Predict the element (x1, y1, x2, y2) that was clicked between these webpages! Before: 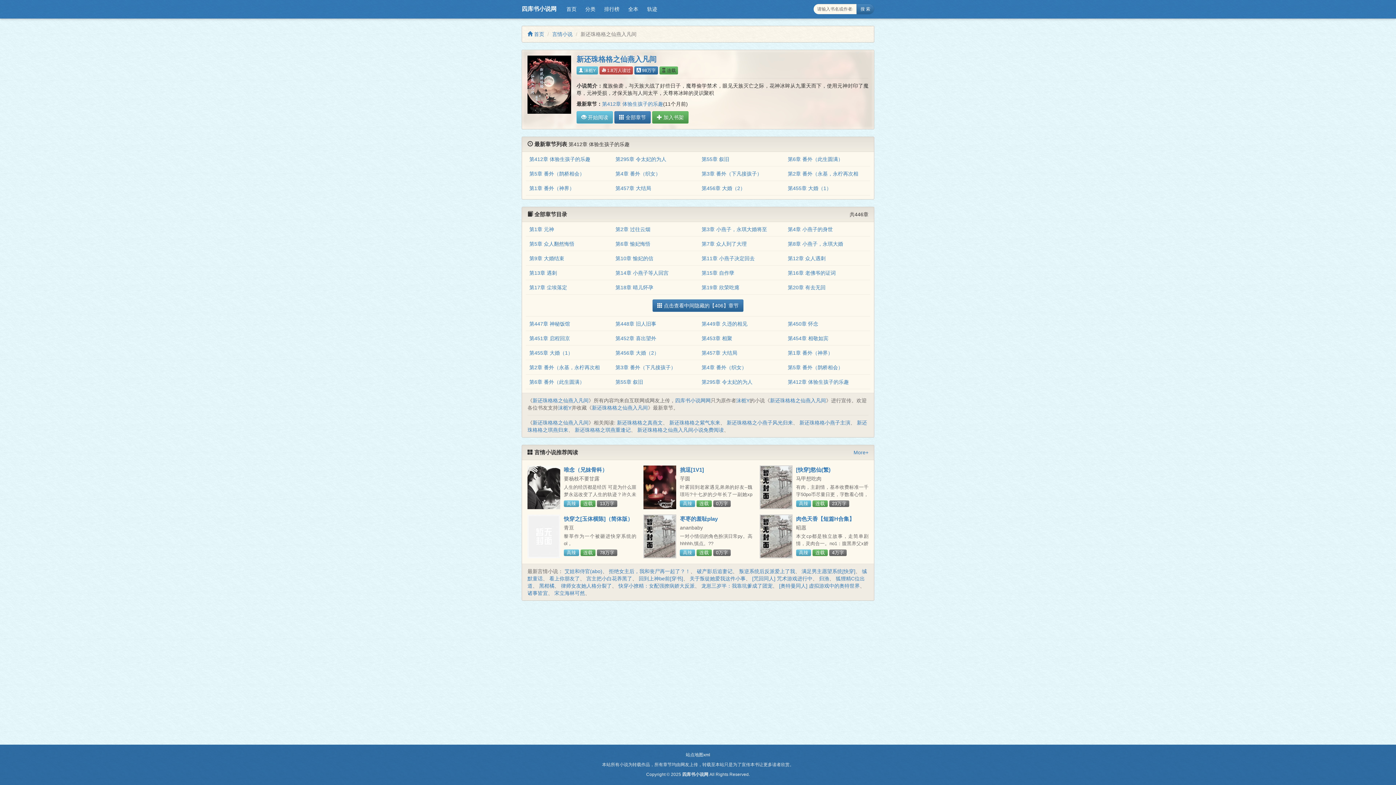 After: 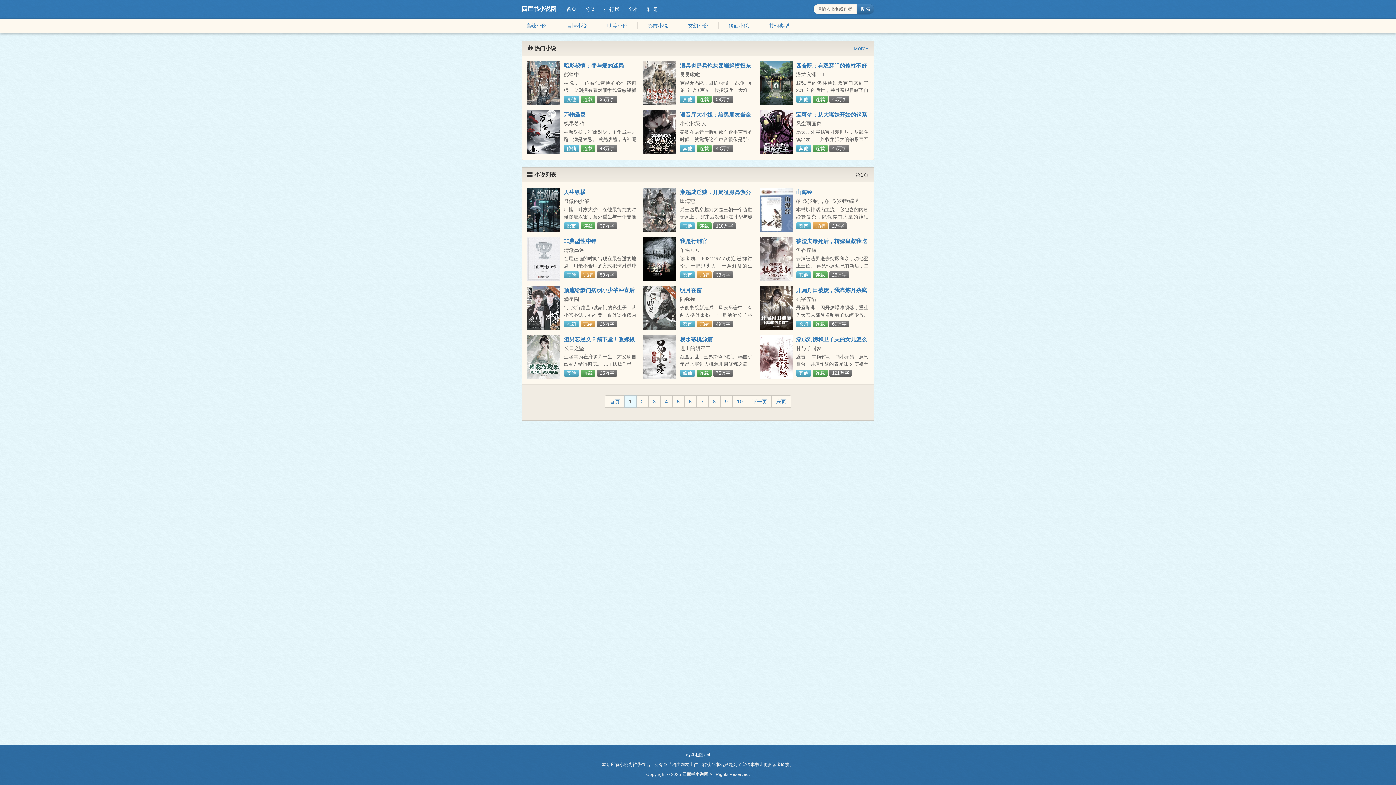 Action: bbox: (581, 3, 600, 14) label: 分类